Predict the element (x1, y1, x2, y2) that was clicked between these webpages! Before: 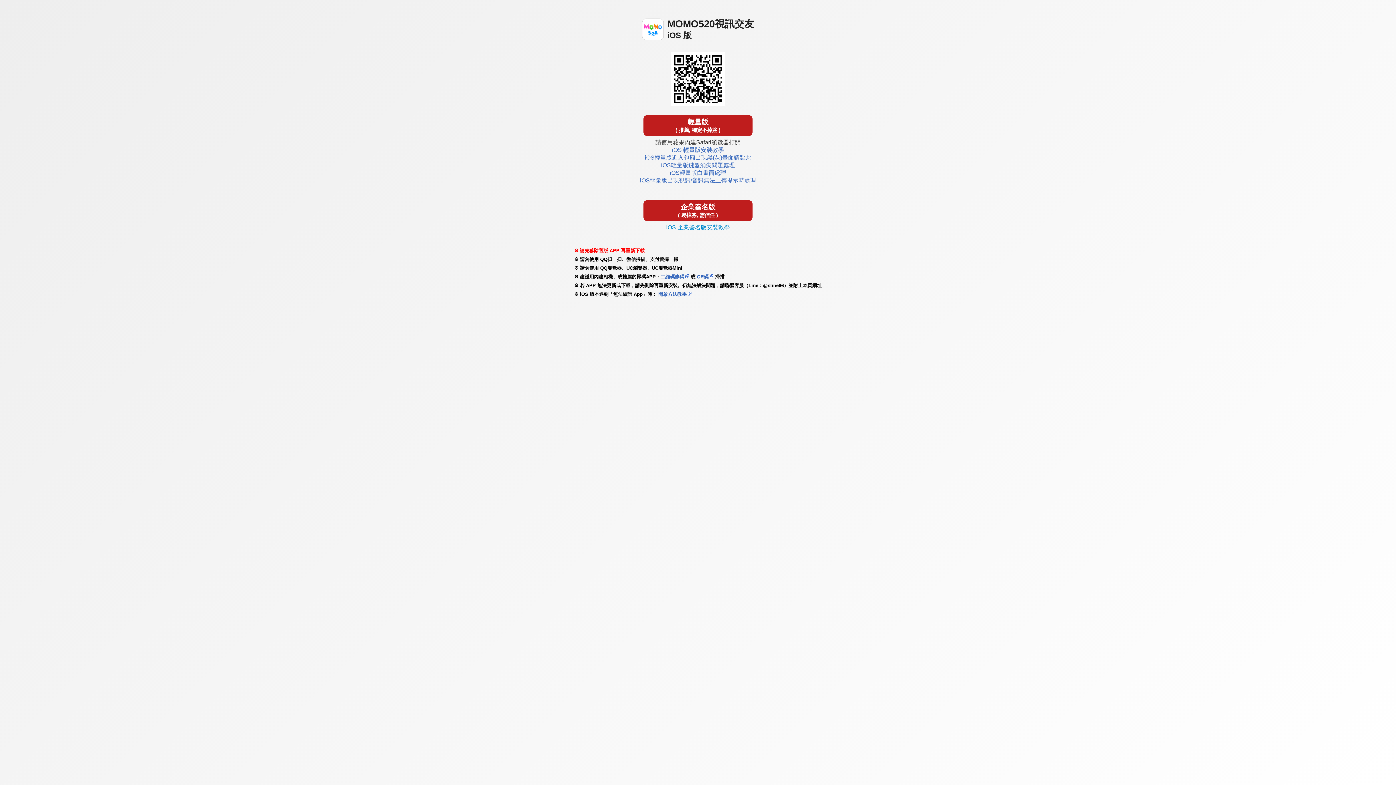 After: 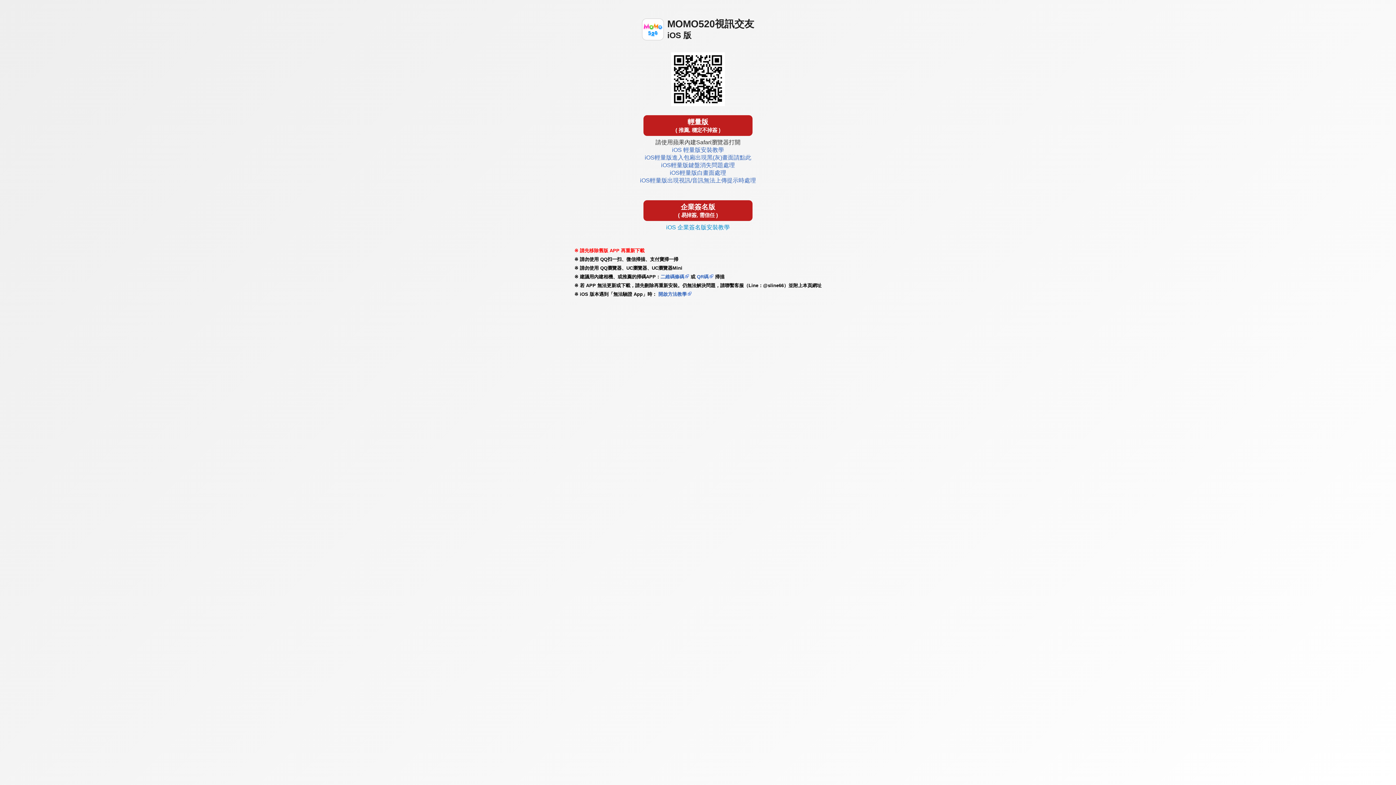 Action: bbox: (643, 200, 752, 221) label: 企業簽名版
( 易掉簽, 需信任 )